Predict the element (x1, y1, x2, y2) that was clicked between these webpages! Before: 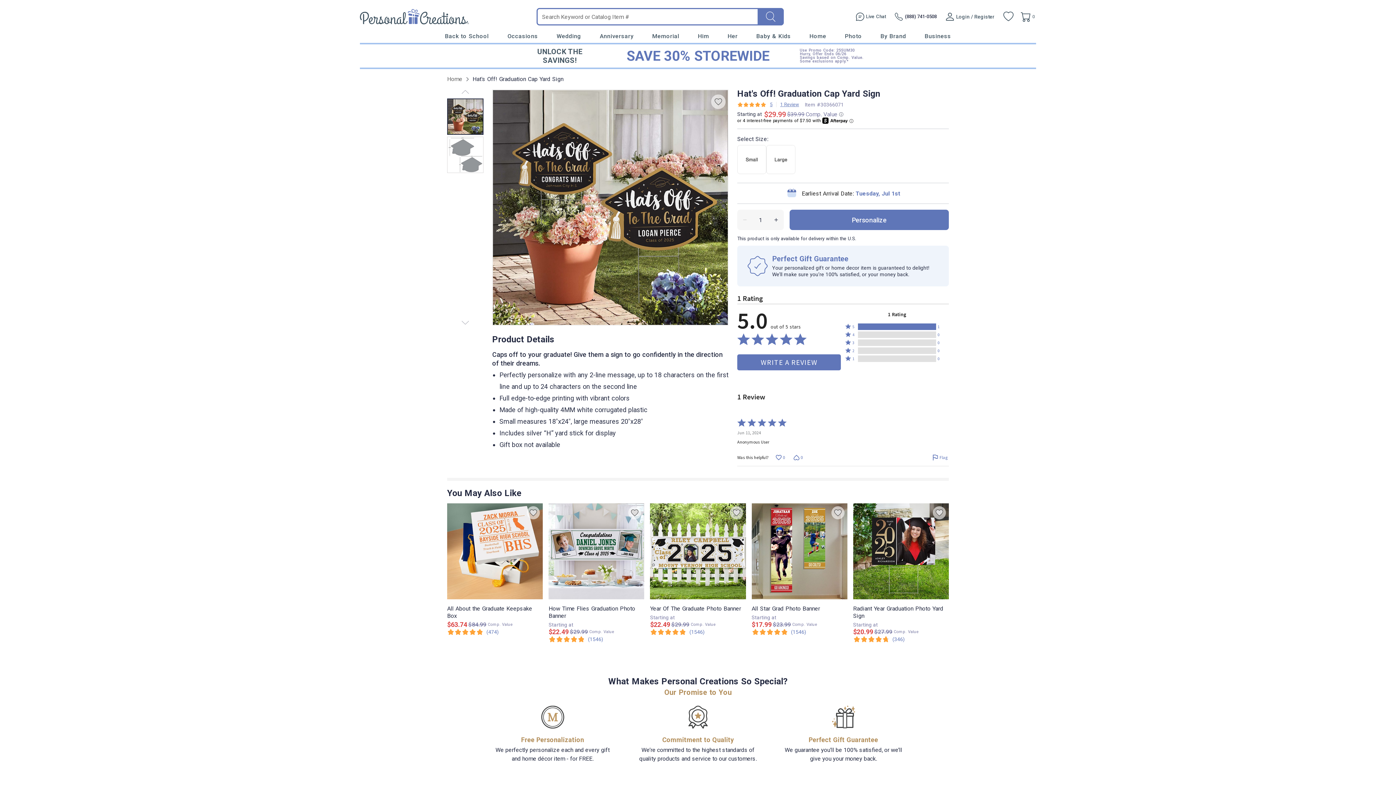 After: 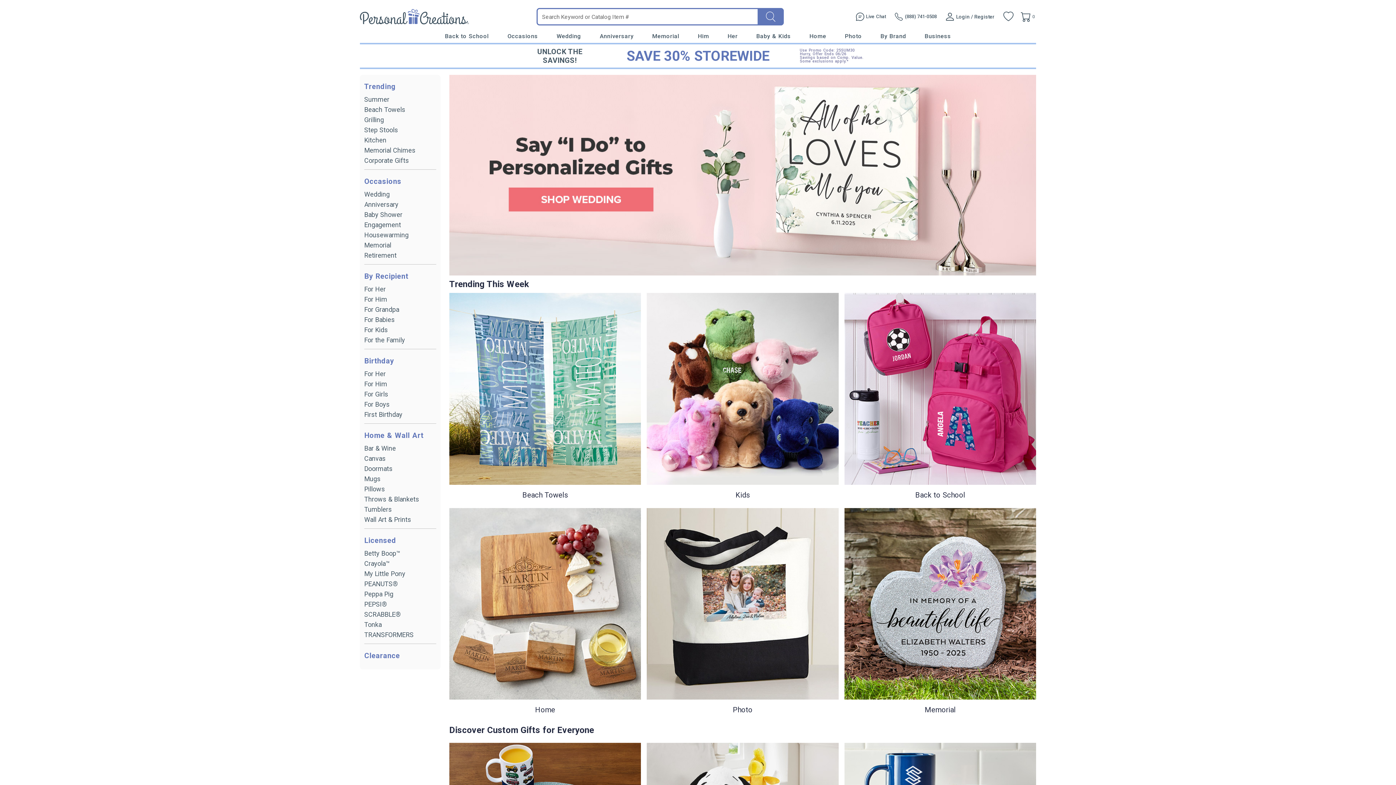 Action: bbox: (447, 75, 462, 82) label: Home